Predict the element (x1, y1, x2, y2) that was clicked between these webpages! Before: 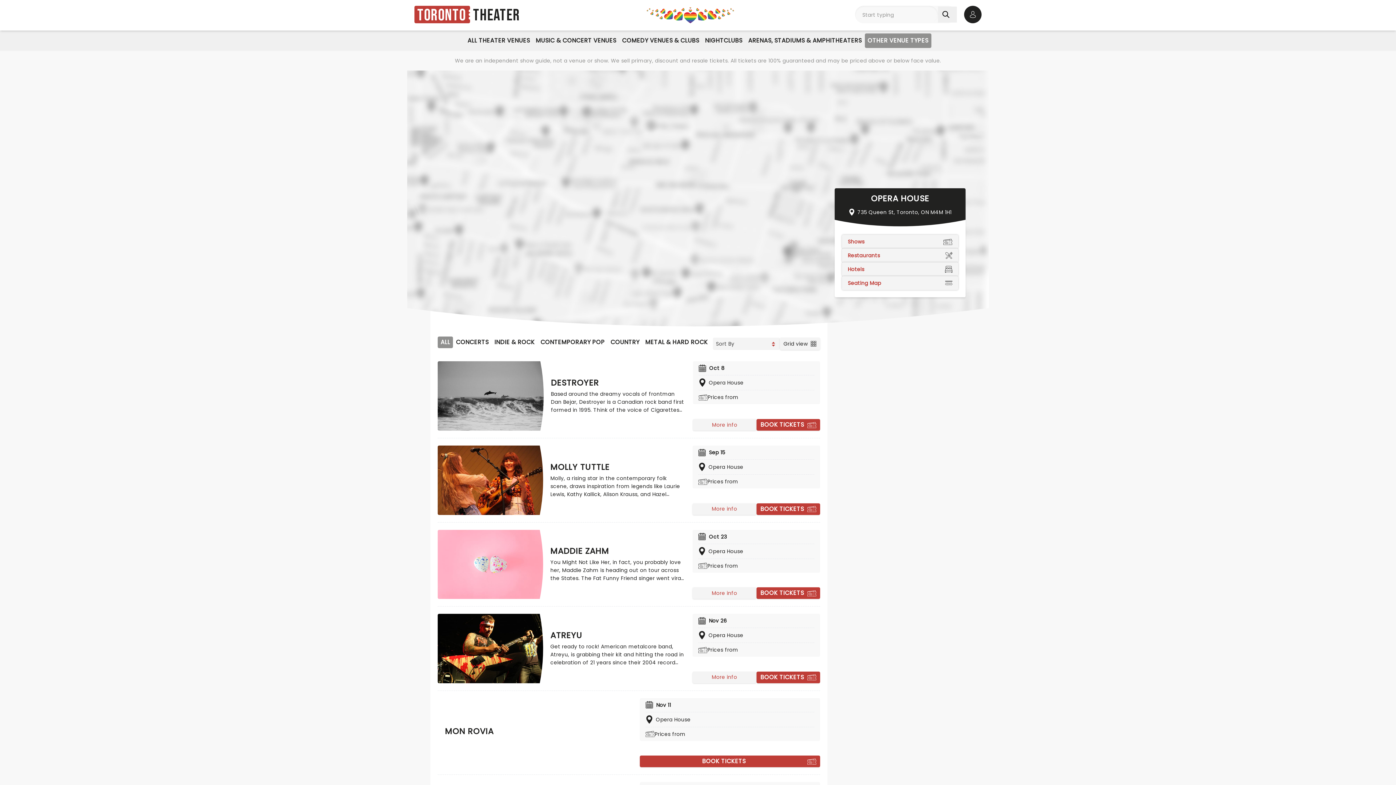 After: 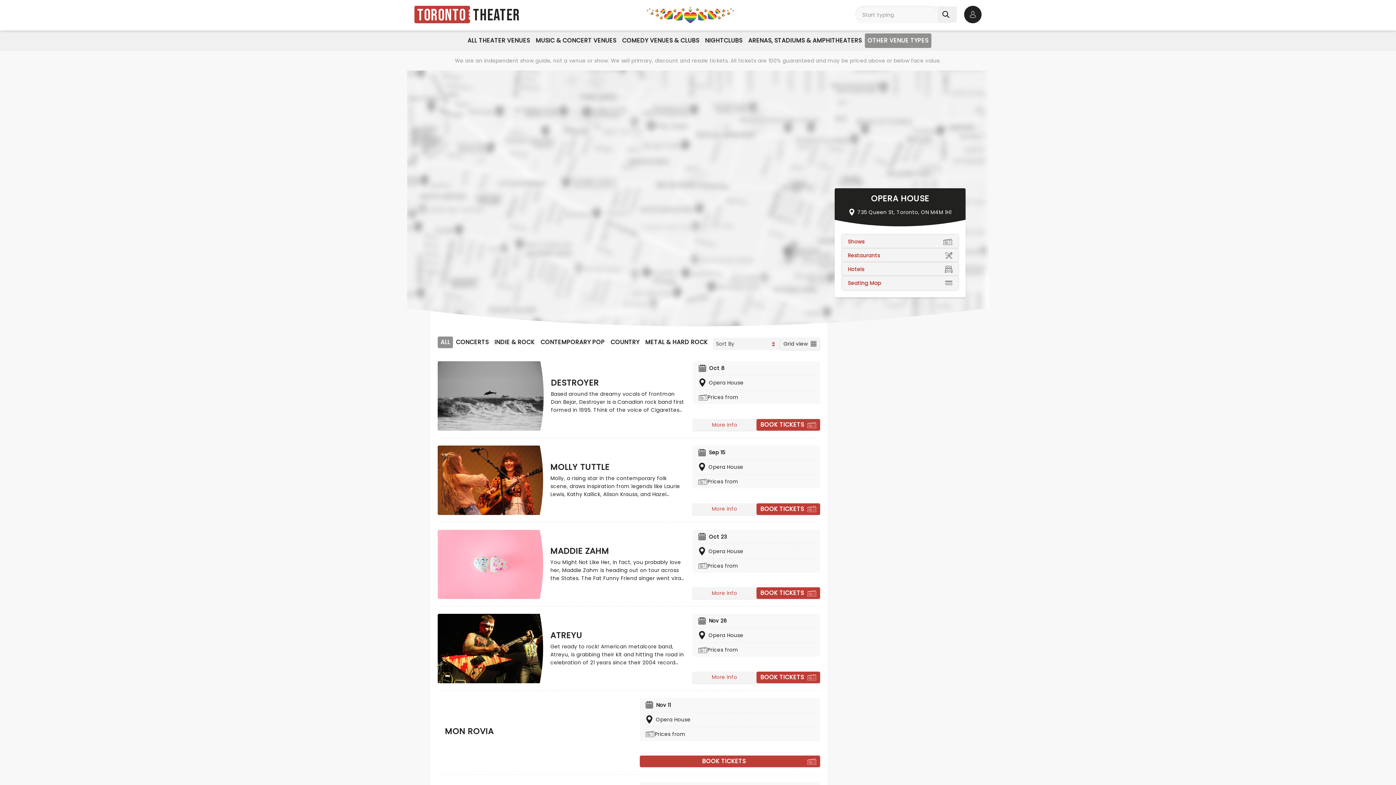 Action: bbox: (698, 628, 814, 643) label: Opera House